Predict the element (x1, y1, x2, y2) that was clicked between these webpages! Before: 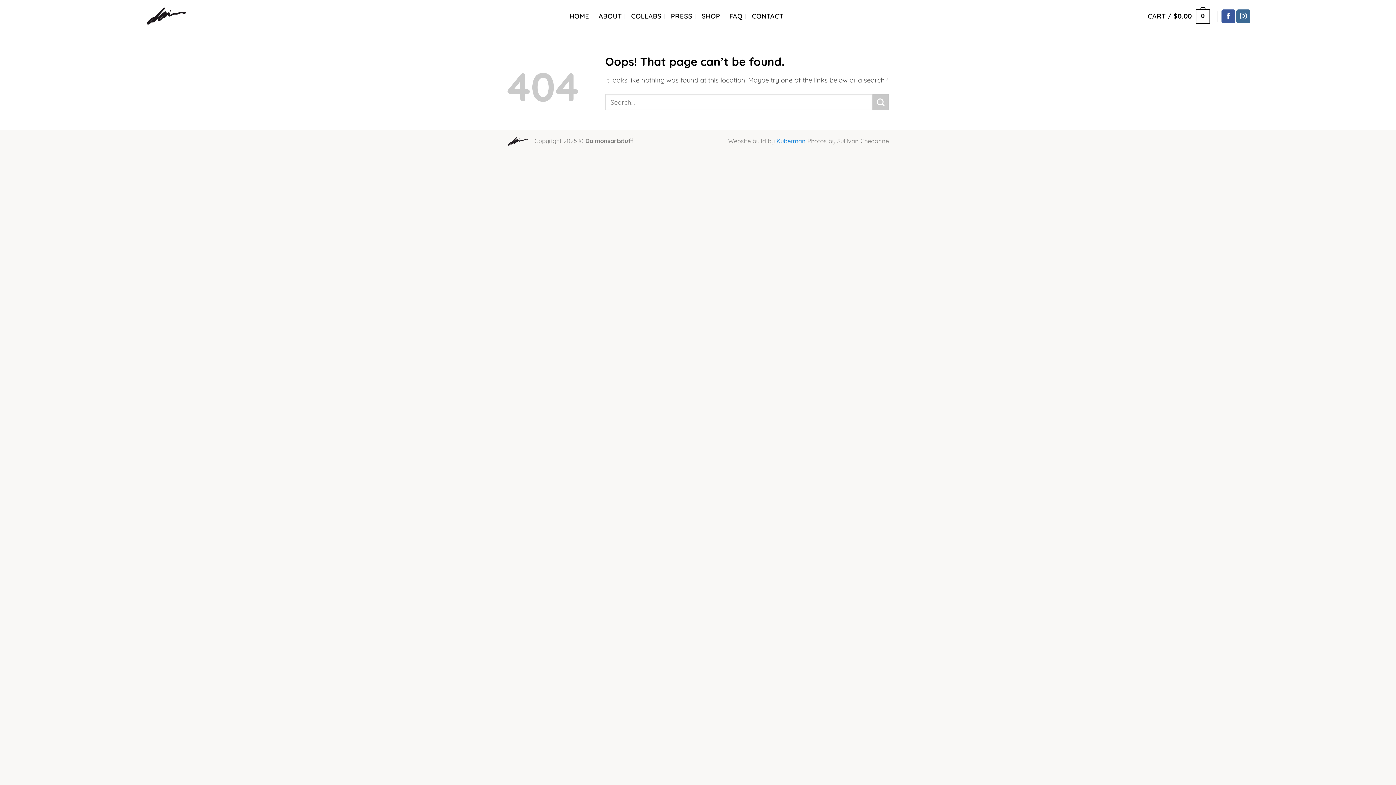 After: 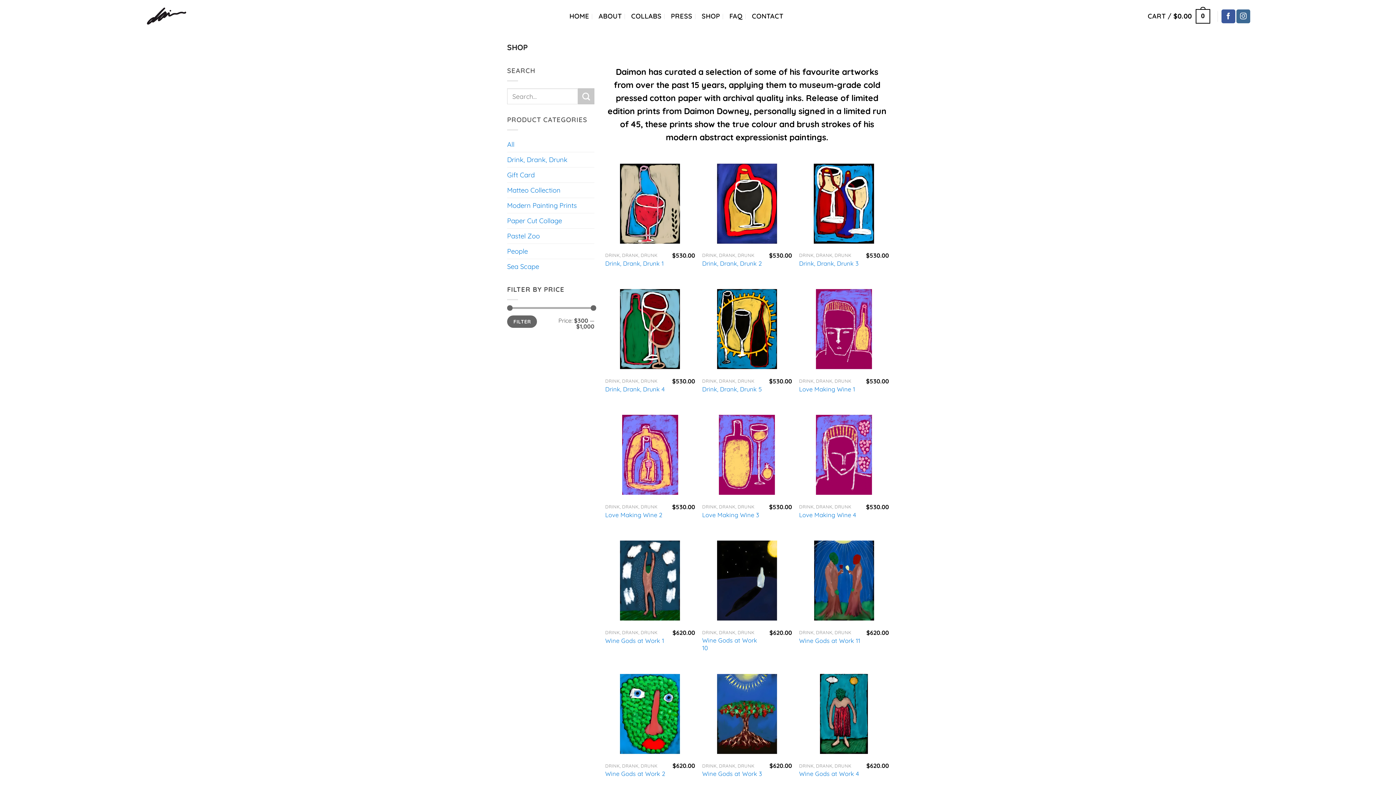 Action: bbox: (701, 9, 720, 22) label: SHOP